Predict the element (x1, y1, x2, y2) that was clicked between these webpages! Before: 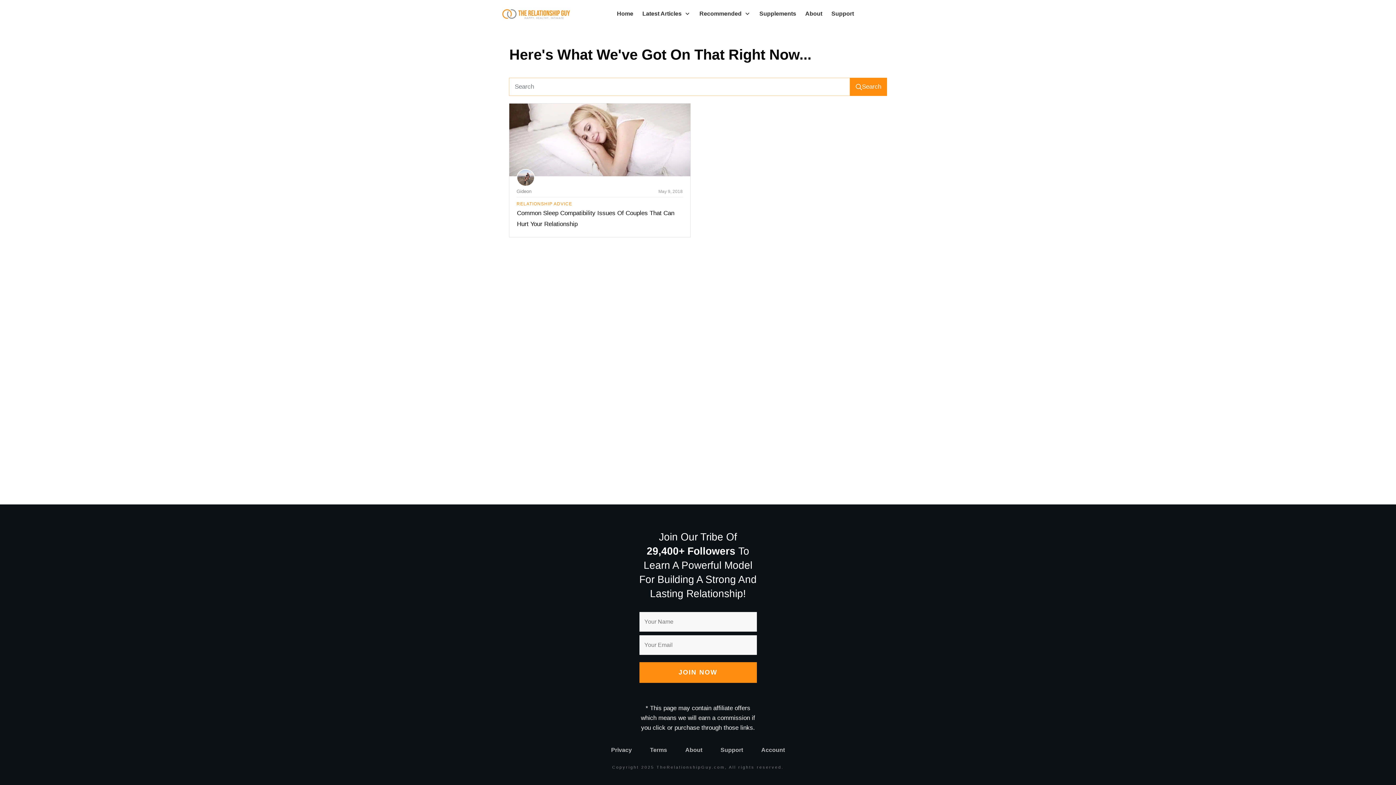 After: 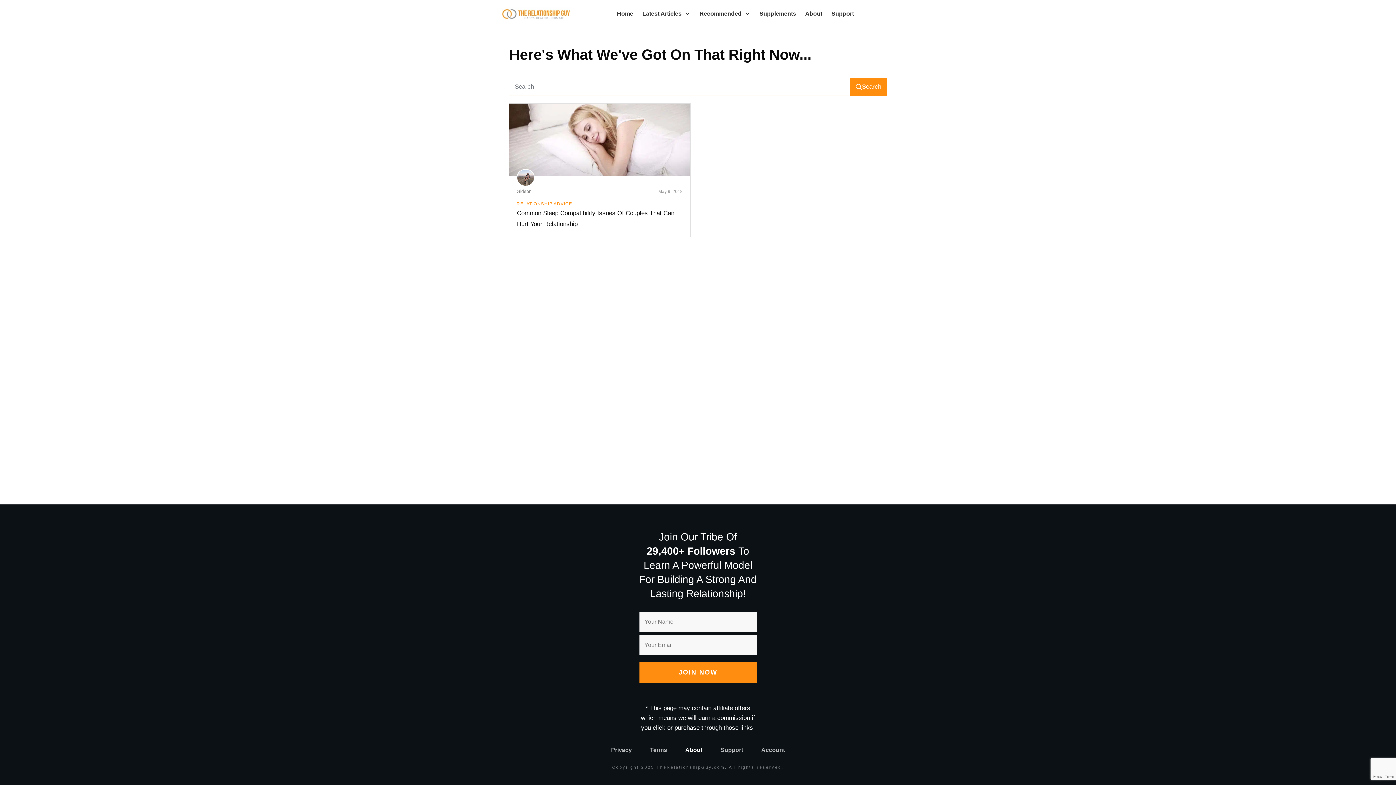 Action: label: About bbox: (685, 744, 702, 756)